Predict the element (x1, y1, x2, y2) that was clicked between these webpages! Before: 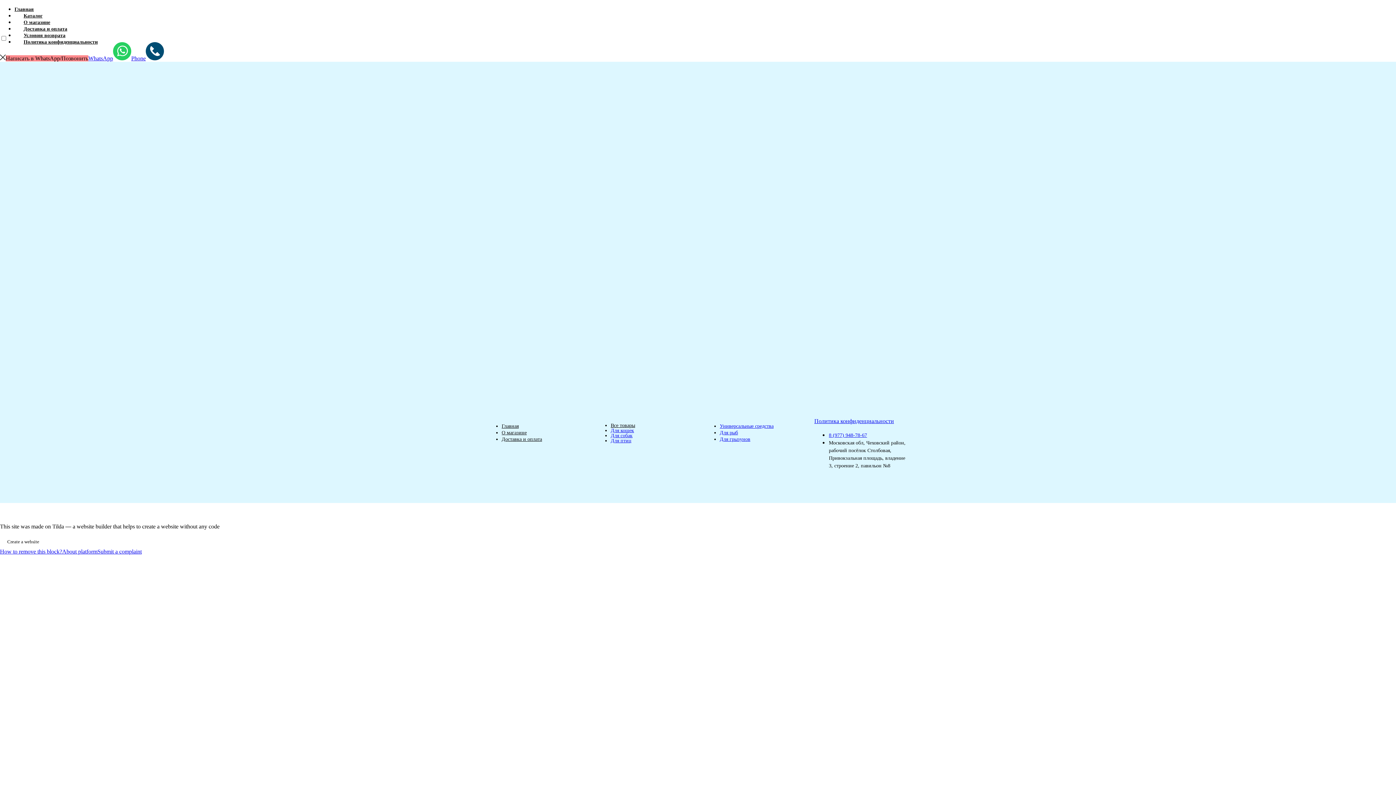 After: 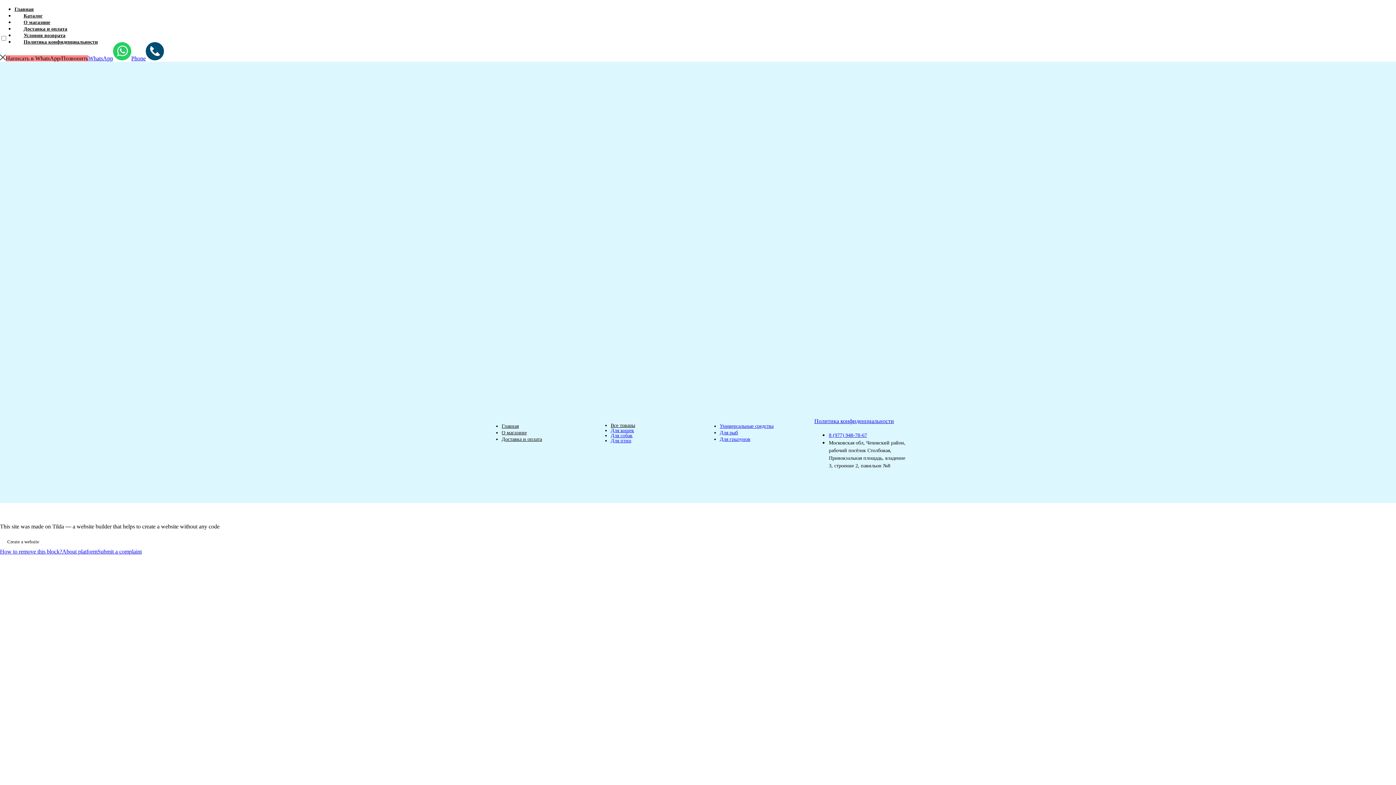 Action: label: How to remove this block? bbox: (0, 548, 62, 554)